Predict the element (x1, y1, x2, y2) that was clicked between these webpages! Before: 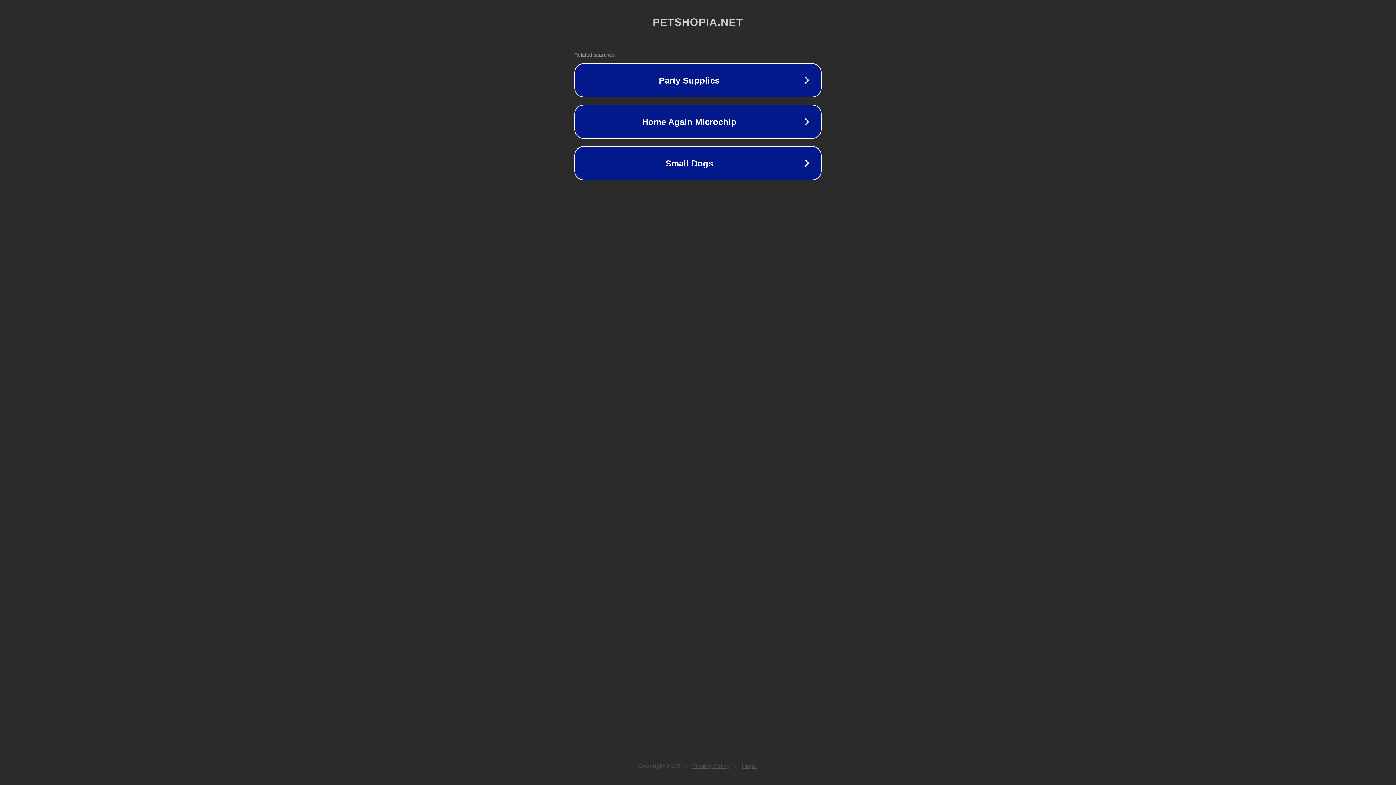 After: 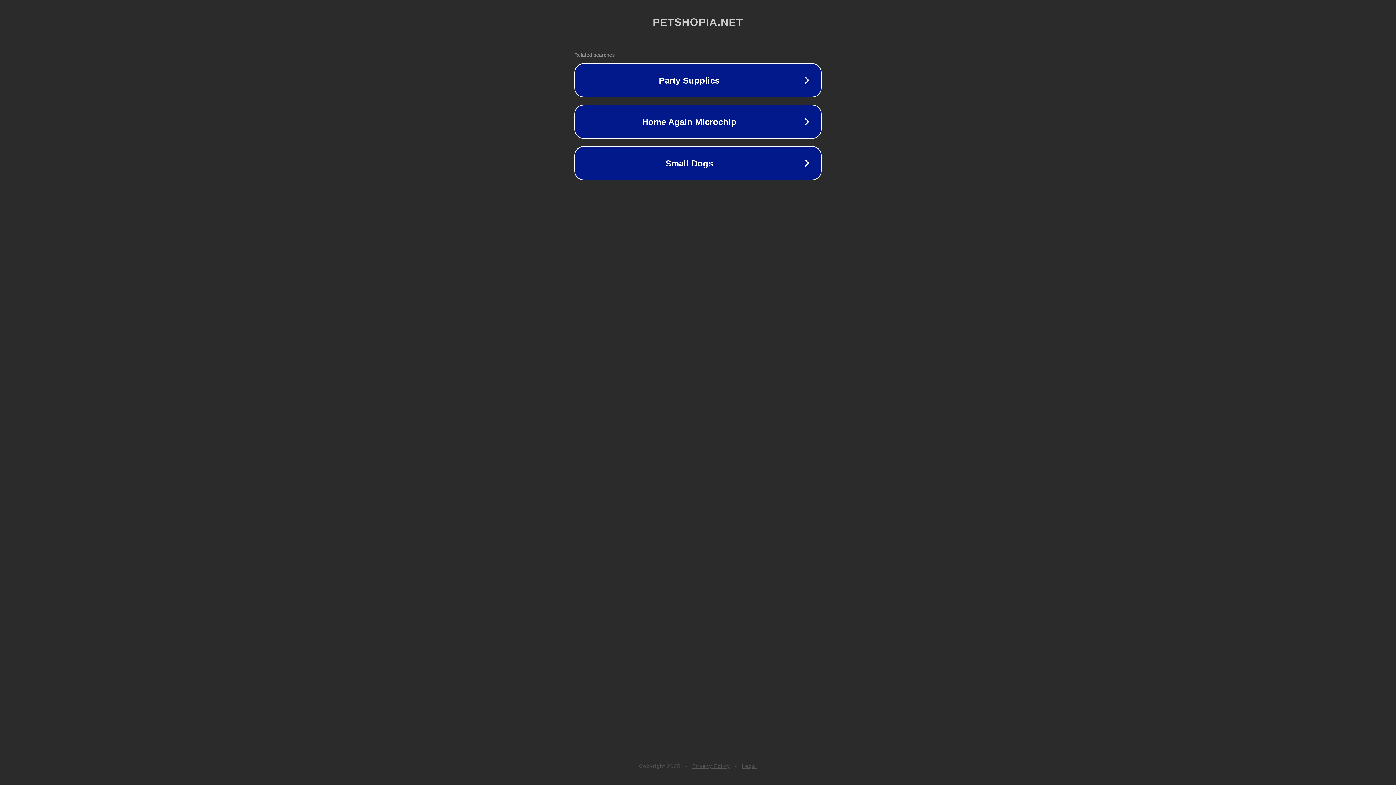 Action: label: Legal bbox: (742, 763, 757, 769)